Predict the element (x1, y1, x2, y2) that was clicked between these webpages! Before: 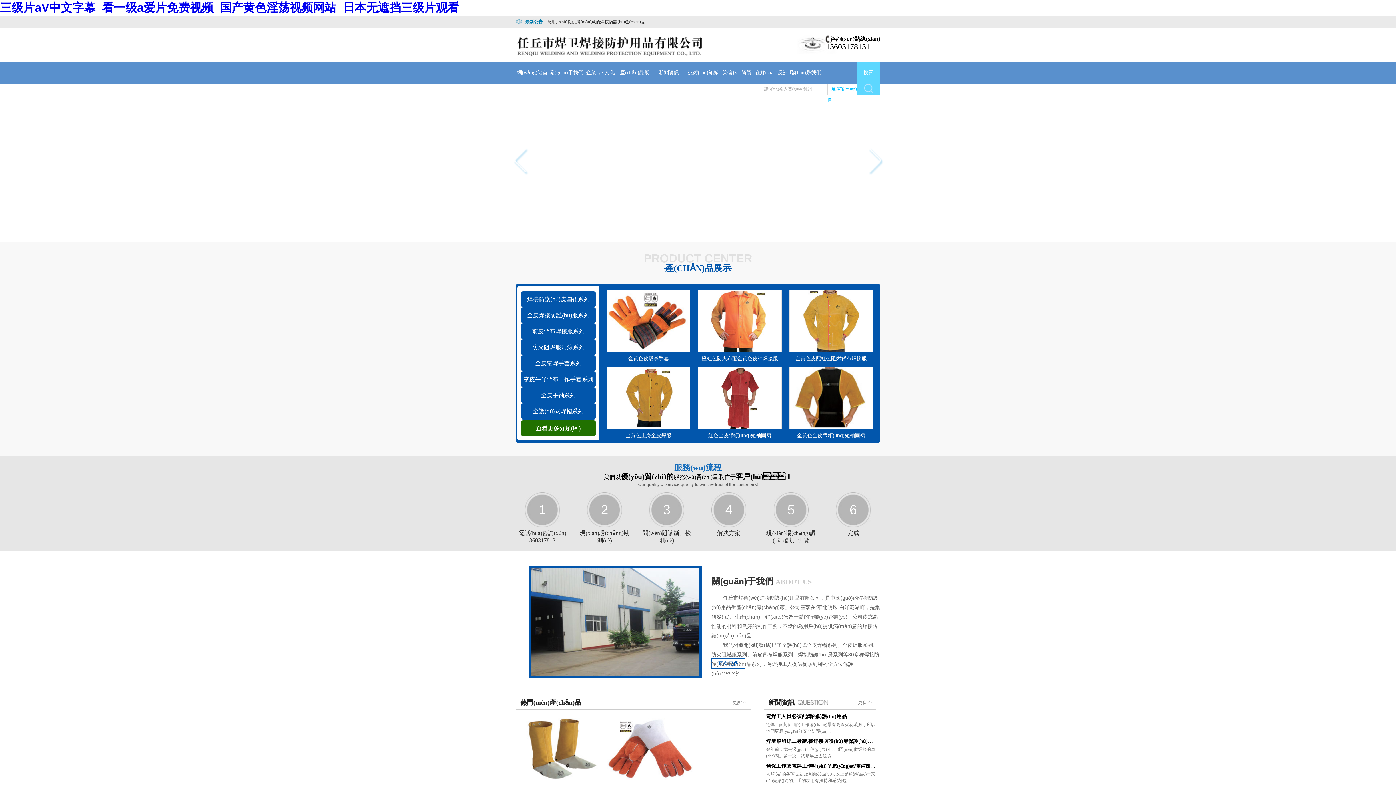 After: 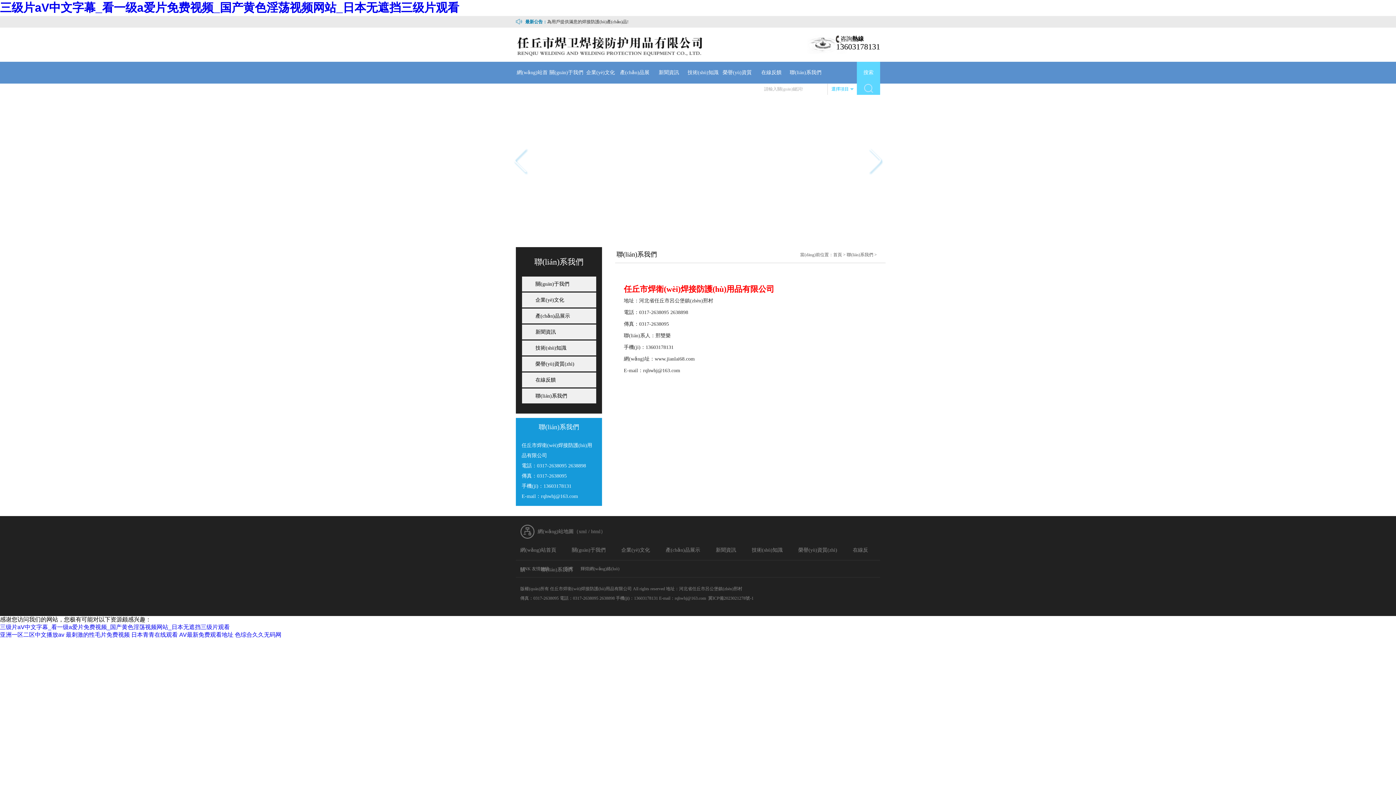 Action: bbox: (788, 61, 822, 83) label: 聯(lián)系我們